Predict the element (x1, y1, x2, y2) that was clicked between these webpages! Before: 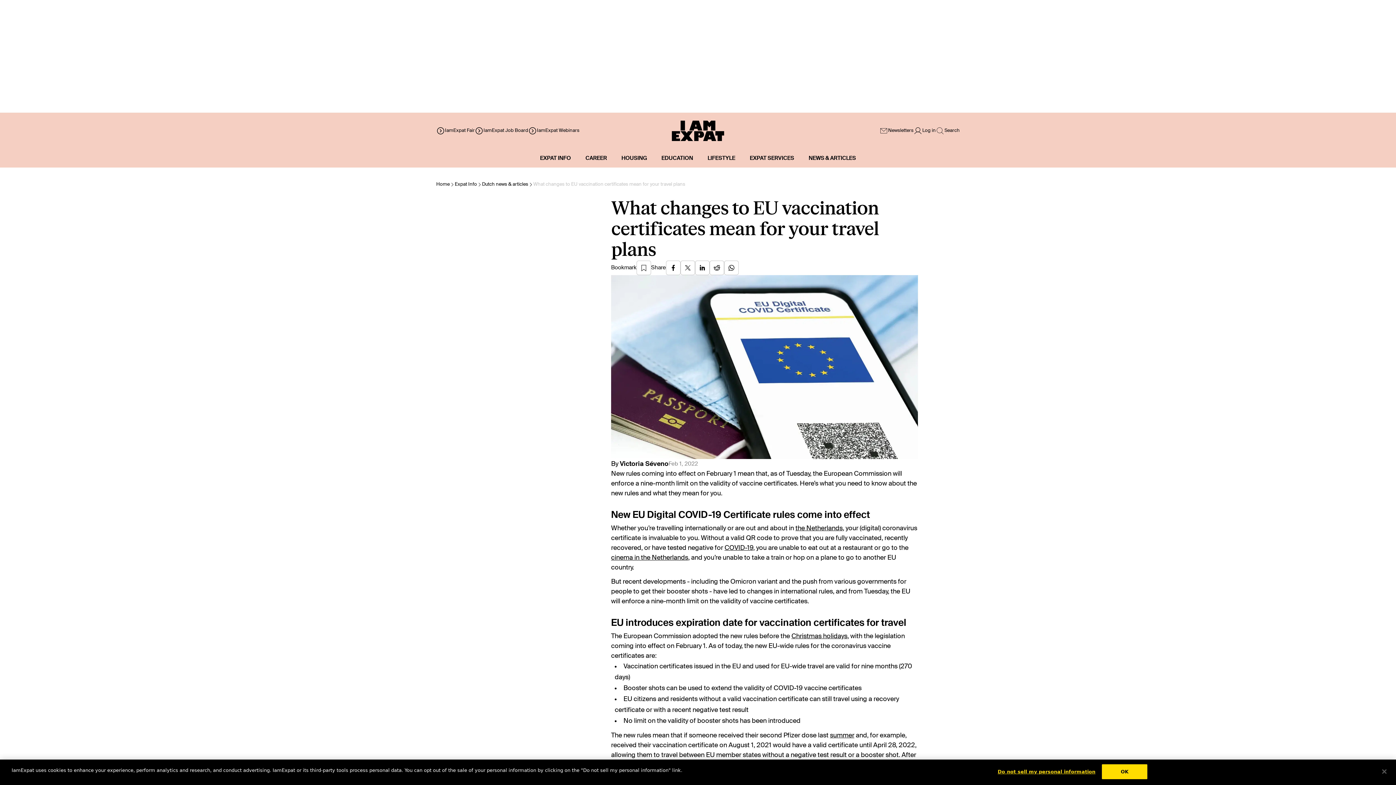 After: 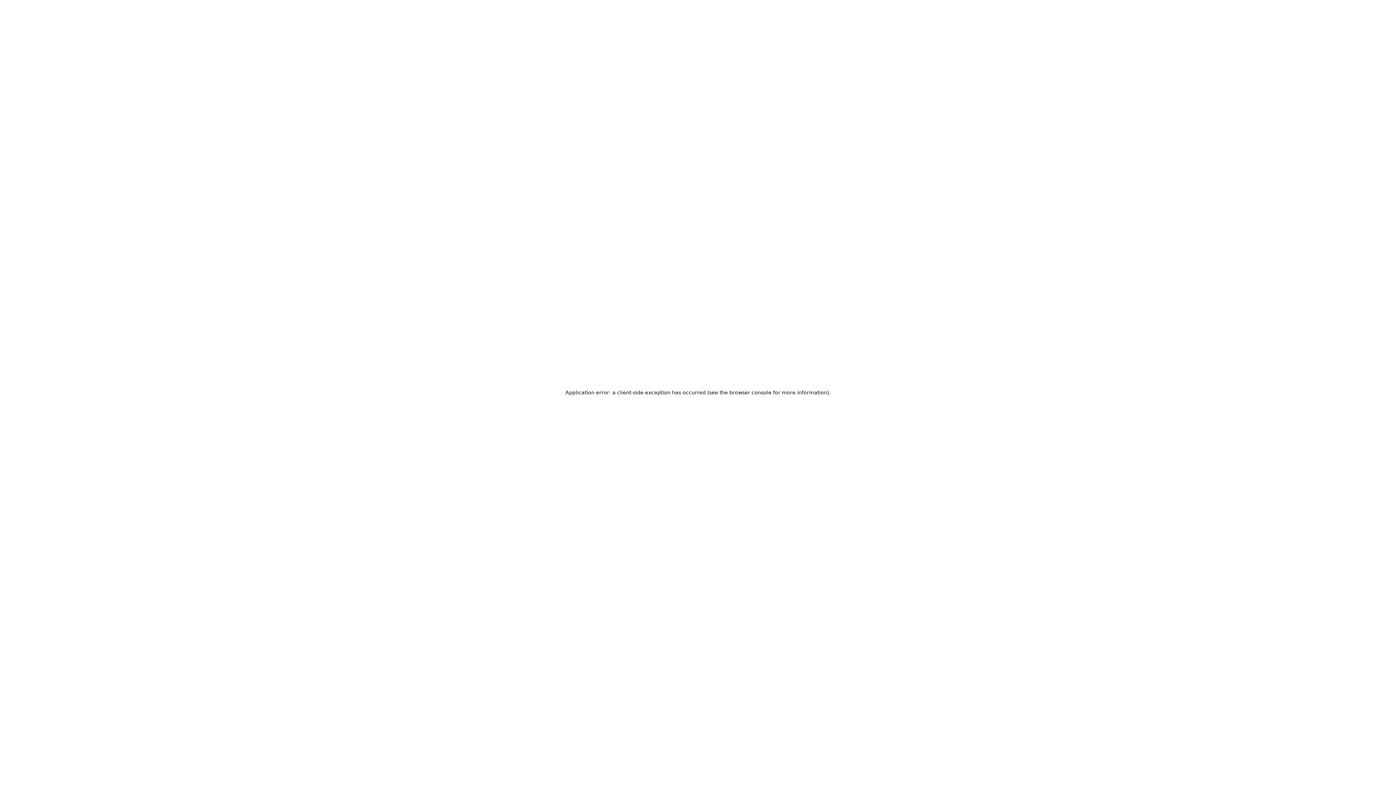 Action: bbox: (482, 180, 528, 189) label: Dutch news & articles